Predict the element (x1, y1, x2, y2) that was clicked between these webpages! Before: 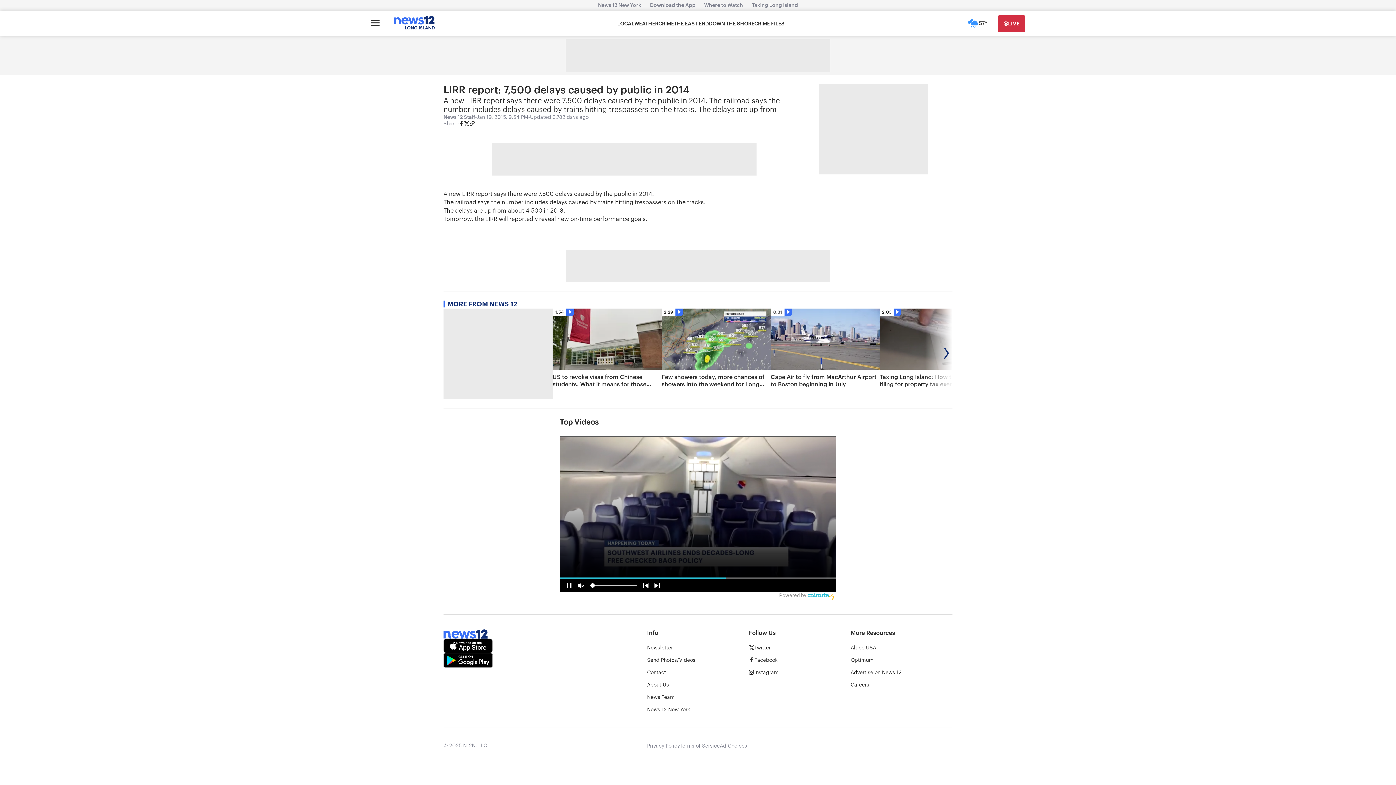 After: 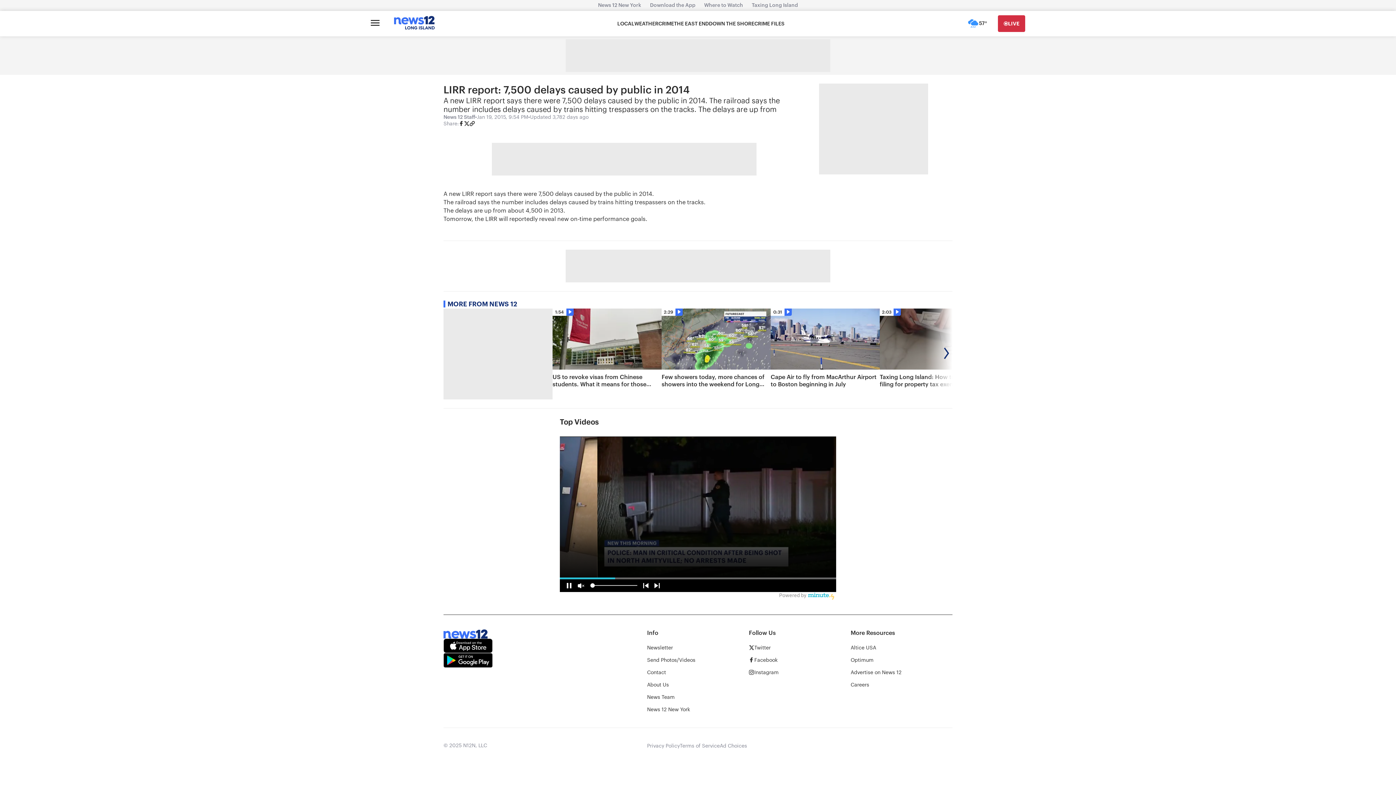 Action: bbox: (443, 653, 492, 667)